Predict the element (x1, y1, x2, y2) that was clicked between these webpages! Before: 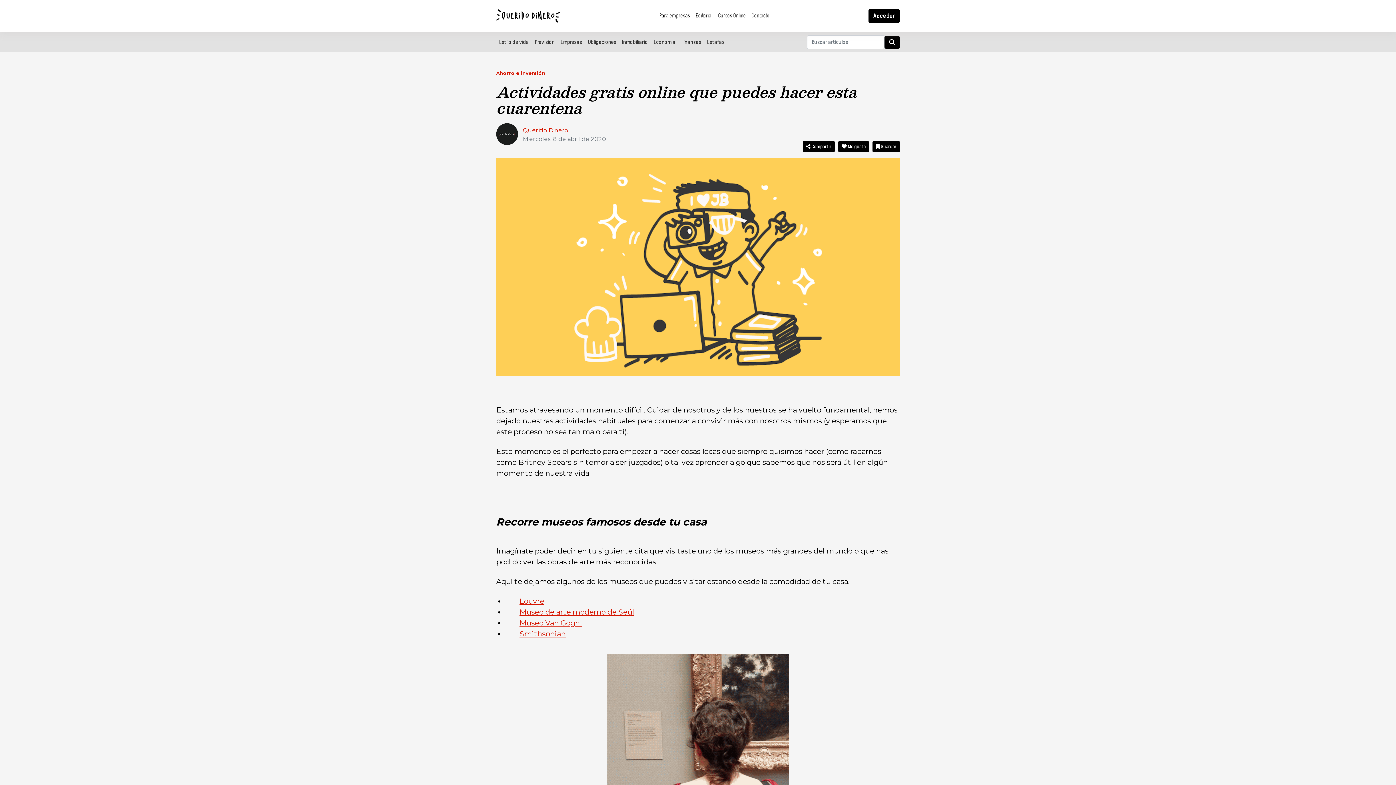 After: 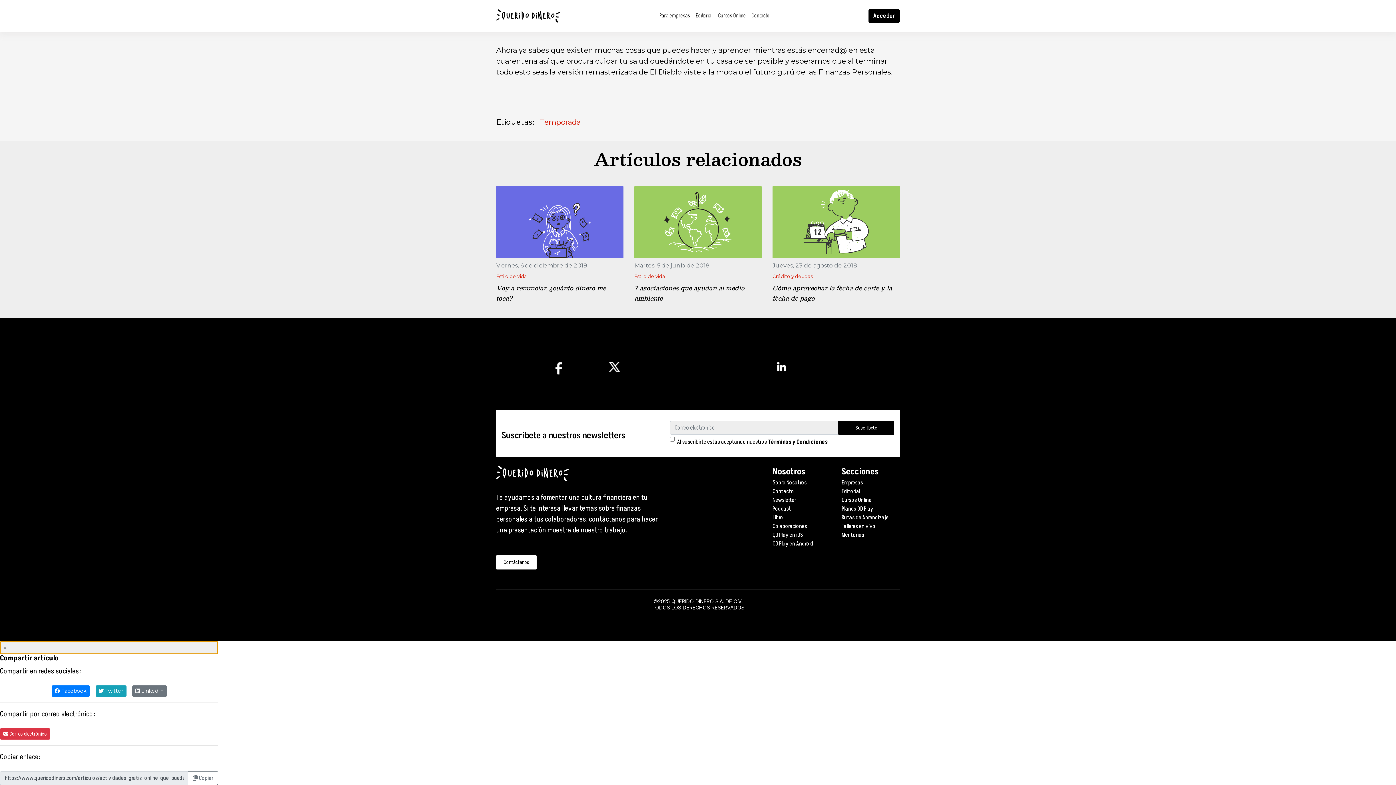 Action: bbox: (802, 141, 834, 152) label:  Compartir